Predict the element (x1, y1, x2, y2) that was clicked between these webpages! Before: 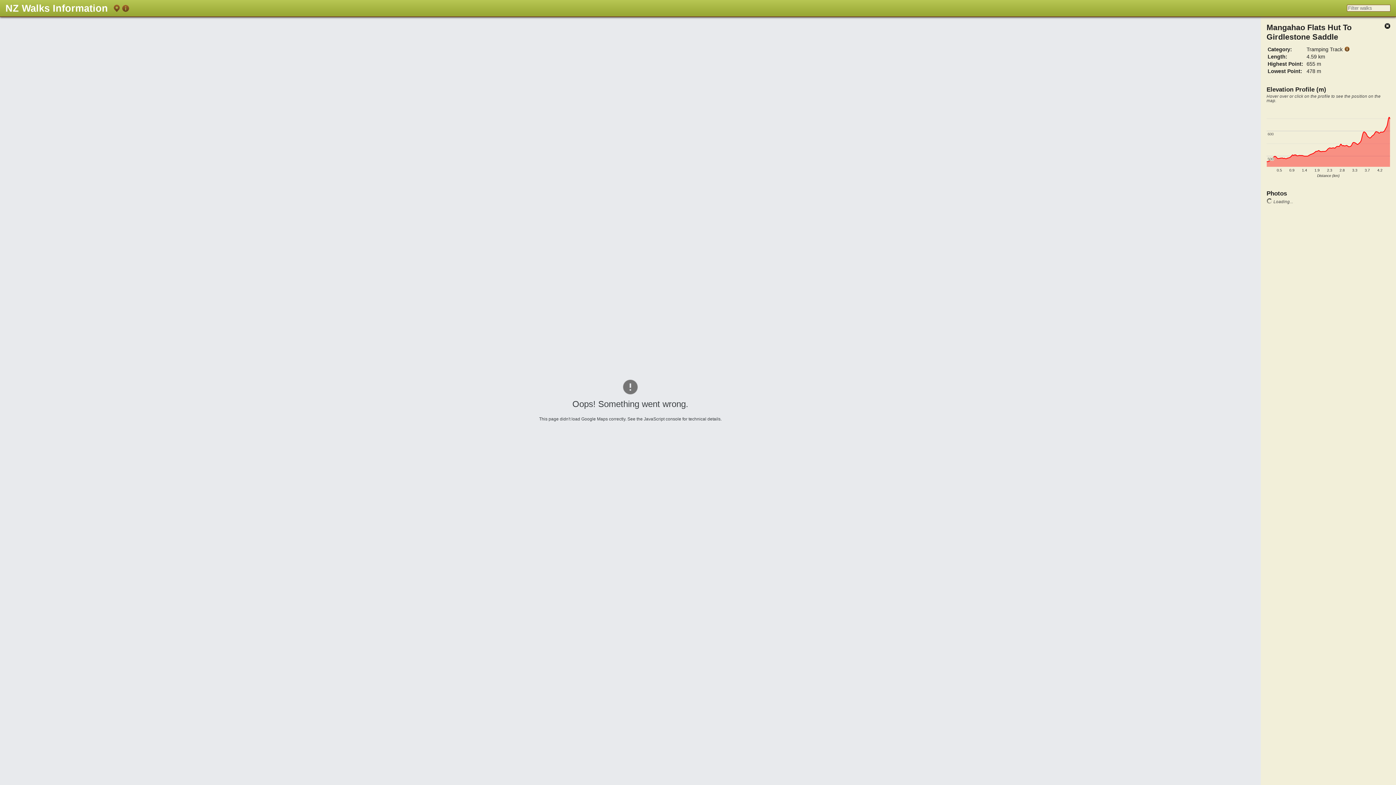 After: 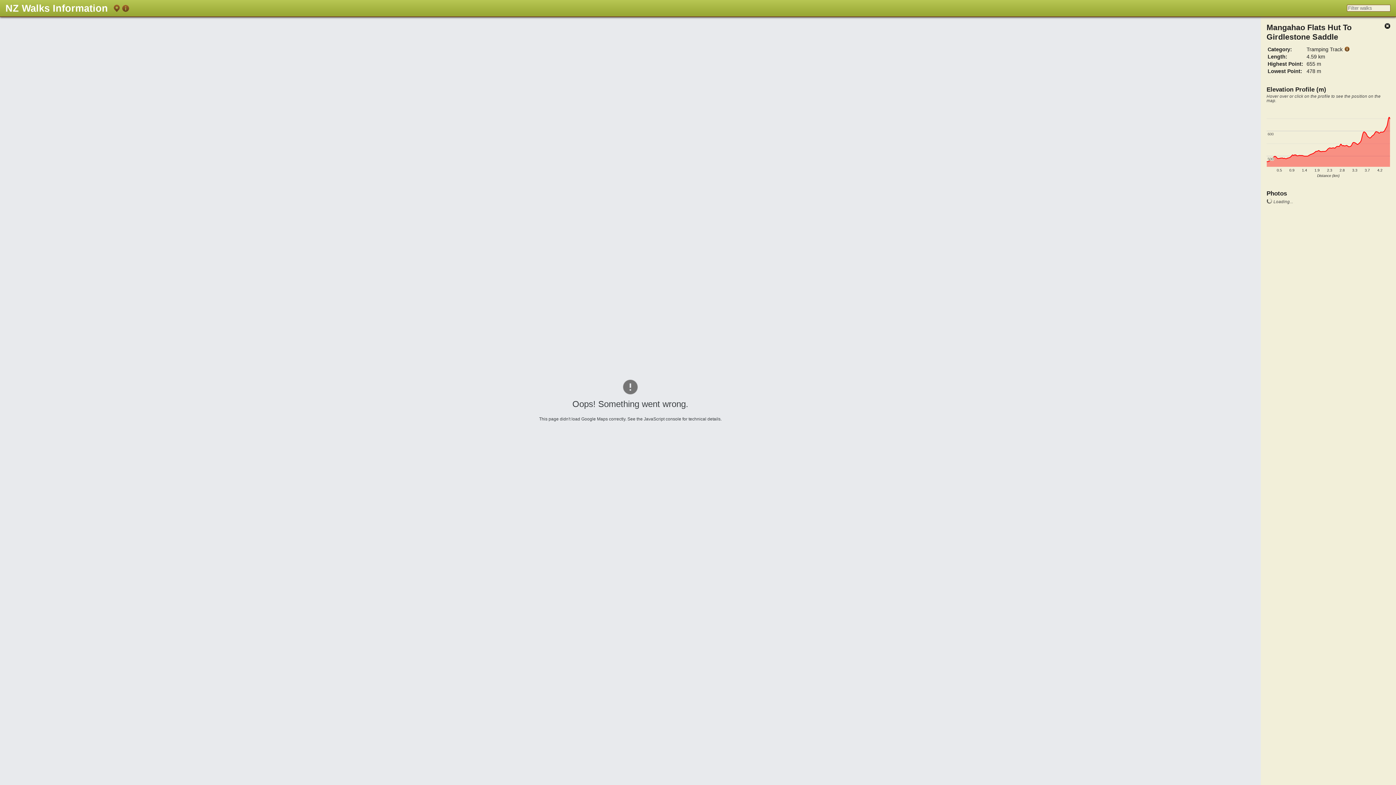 Action: bbox: (1266, 22, 1352, 41) label: Mangahao Flats Hut To Girdlestone Saddle